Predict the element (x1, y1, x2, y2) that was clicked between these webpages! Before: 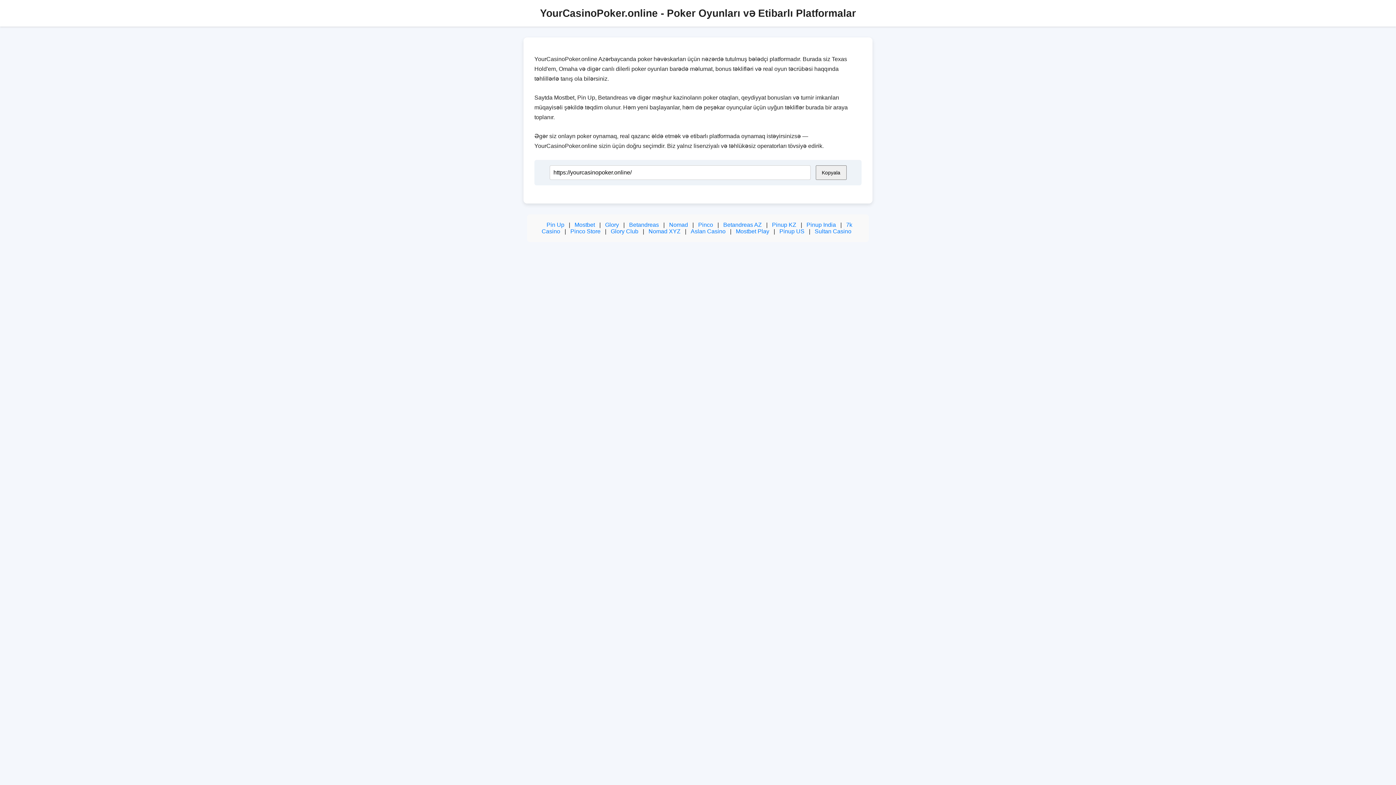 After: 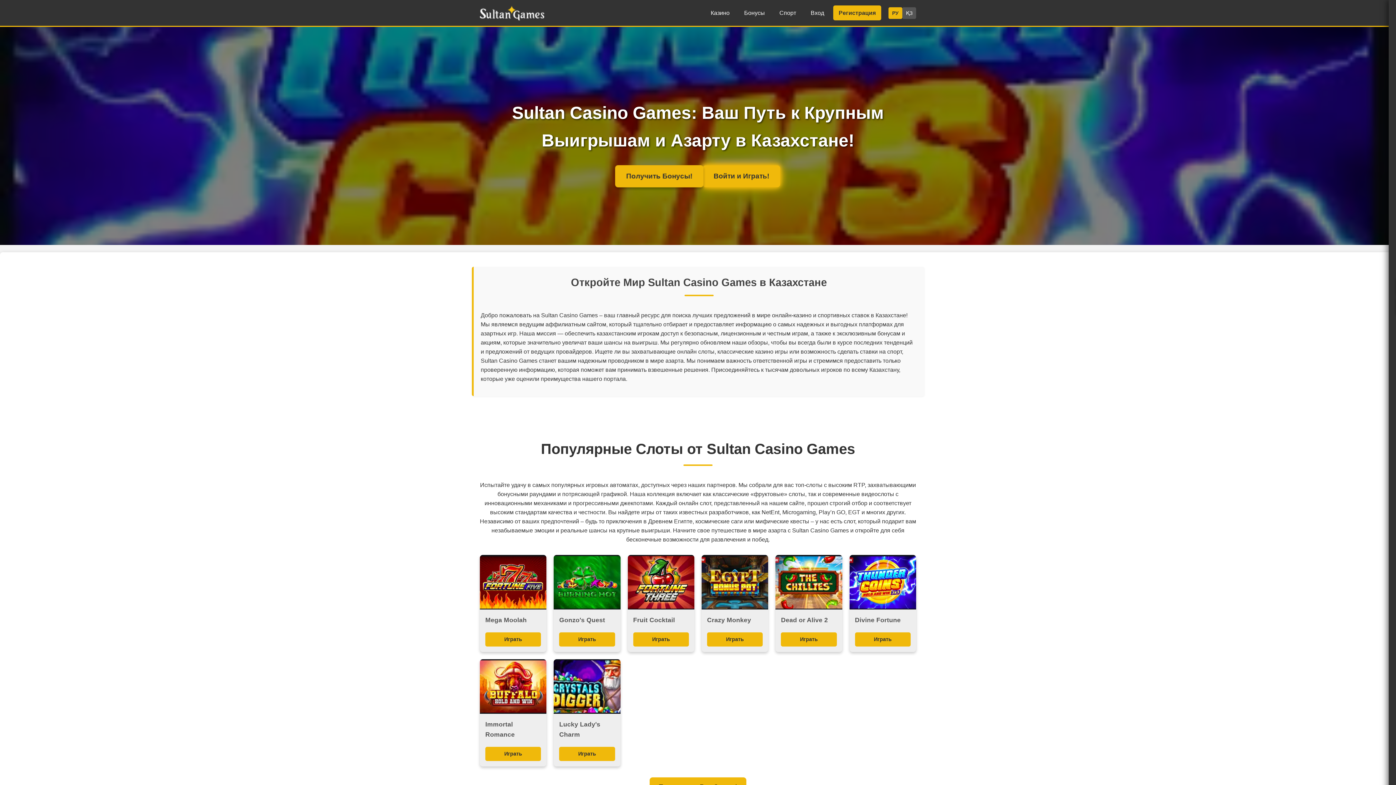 Action: bbox: (779, 228, 804, 234) label: Pinup US